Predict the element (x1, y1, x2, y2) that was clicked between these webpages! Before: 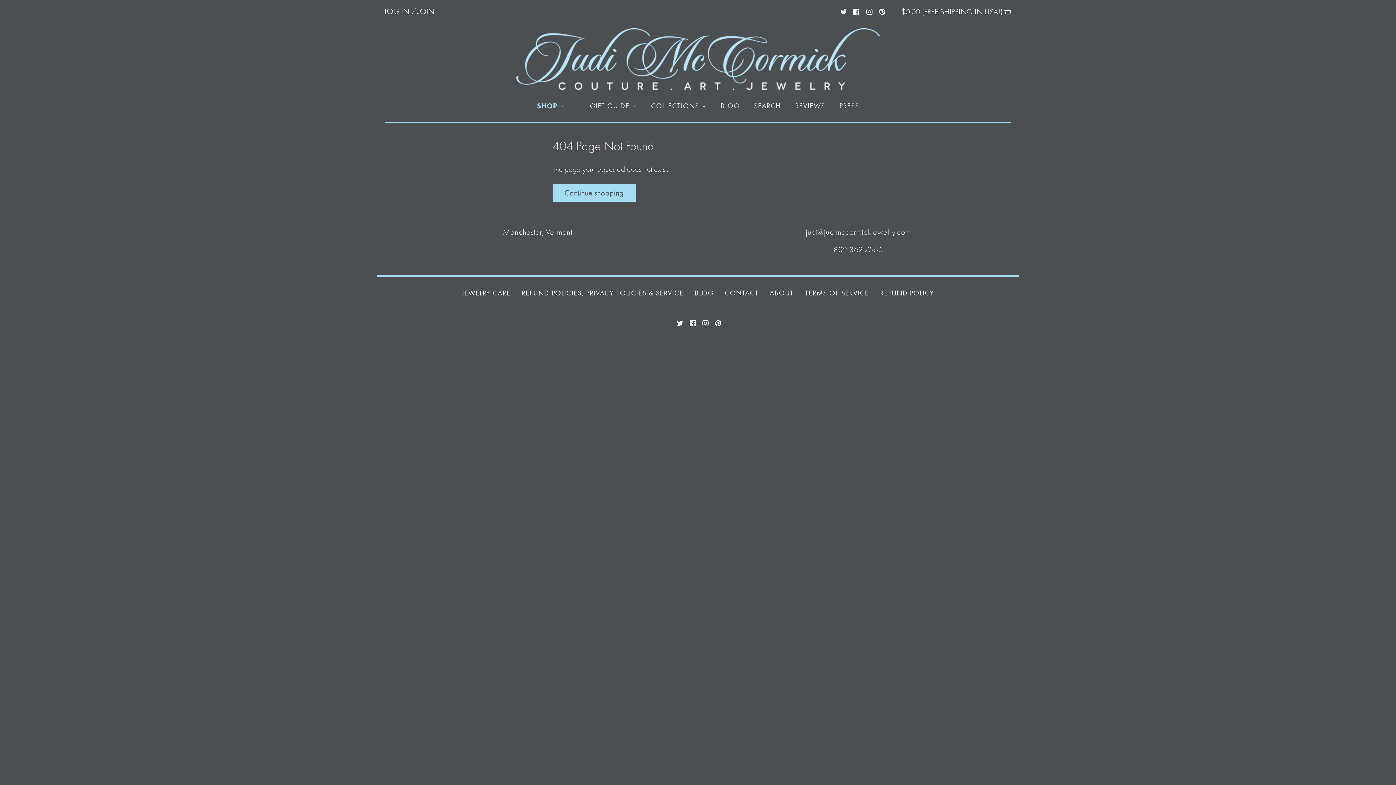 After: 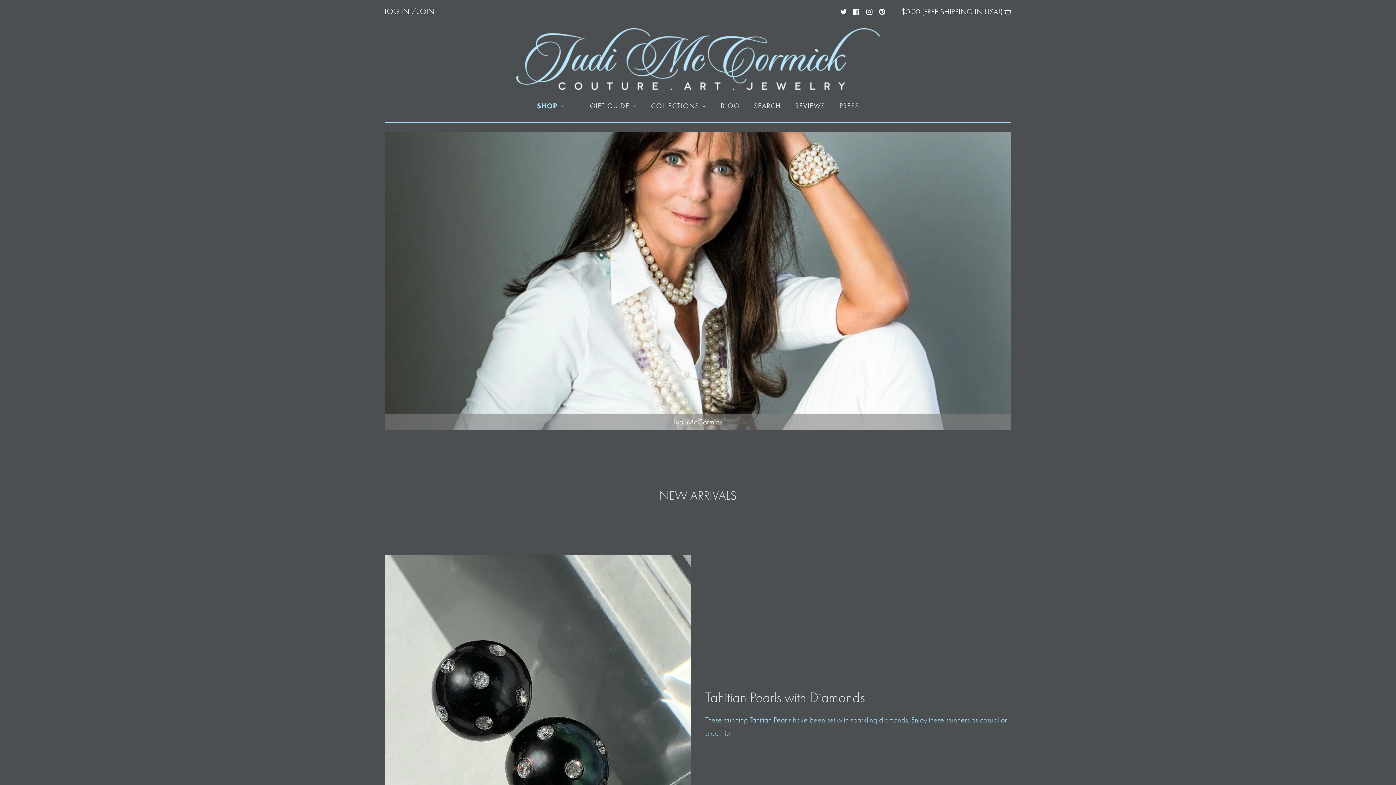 Action: bbox: (552, 184, 635, 201) label: Continue shopping